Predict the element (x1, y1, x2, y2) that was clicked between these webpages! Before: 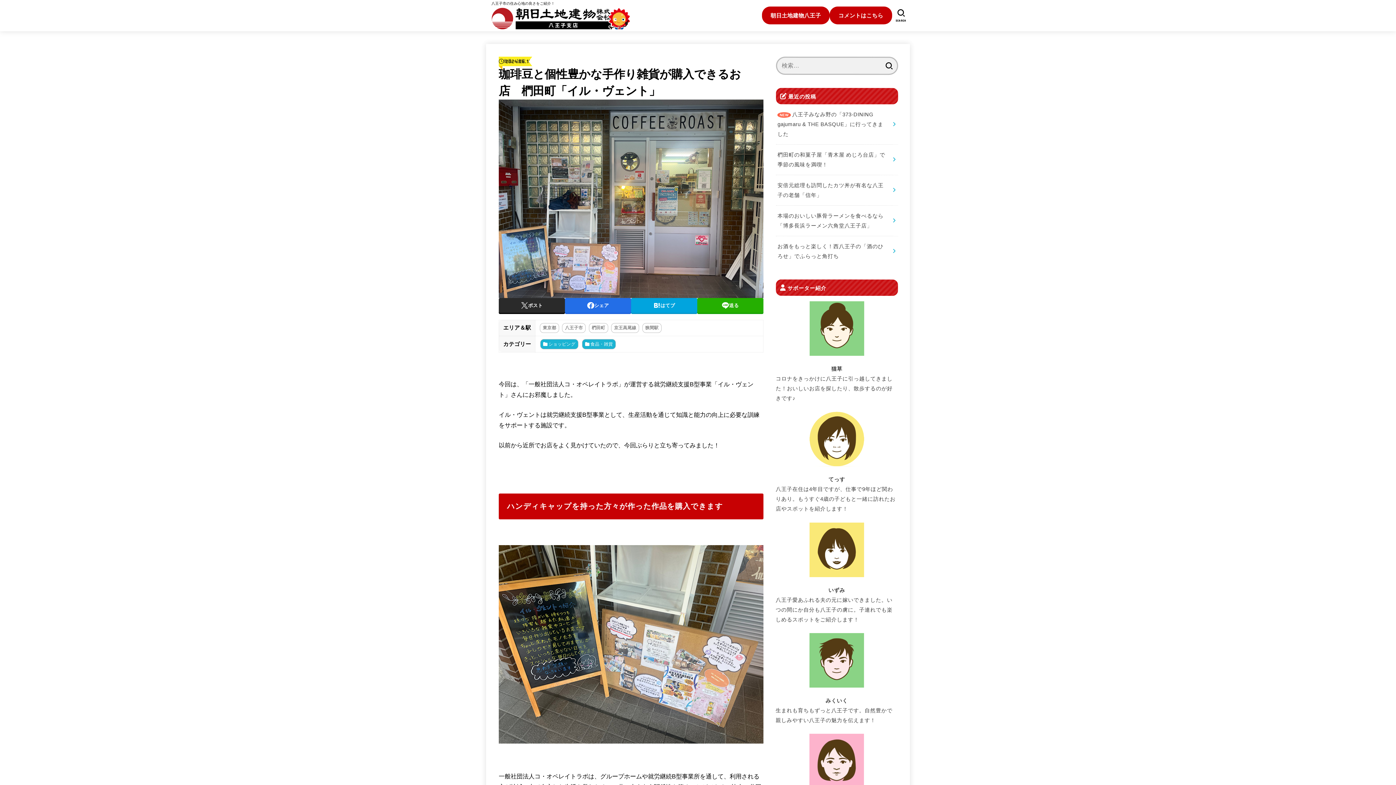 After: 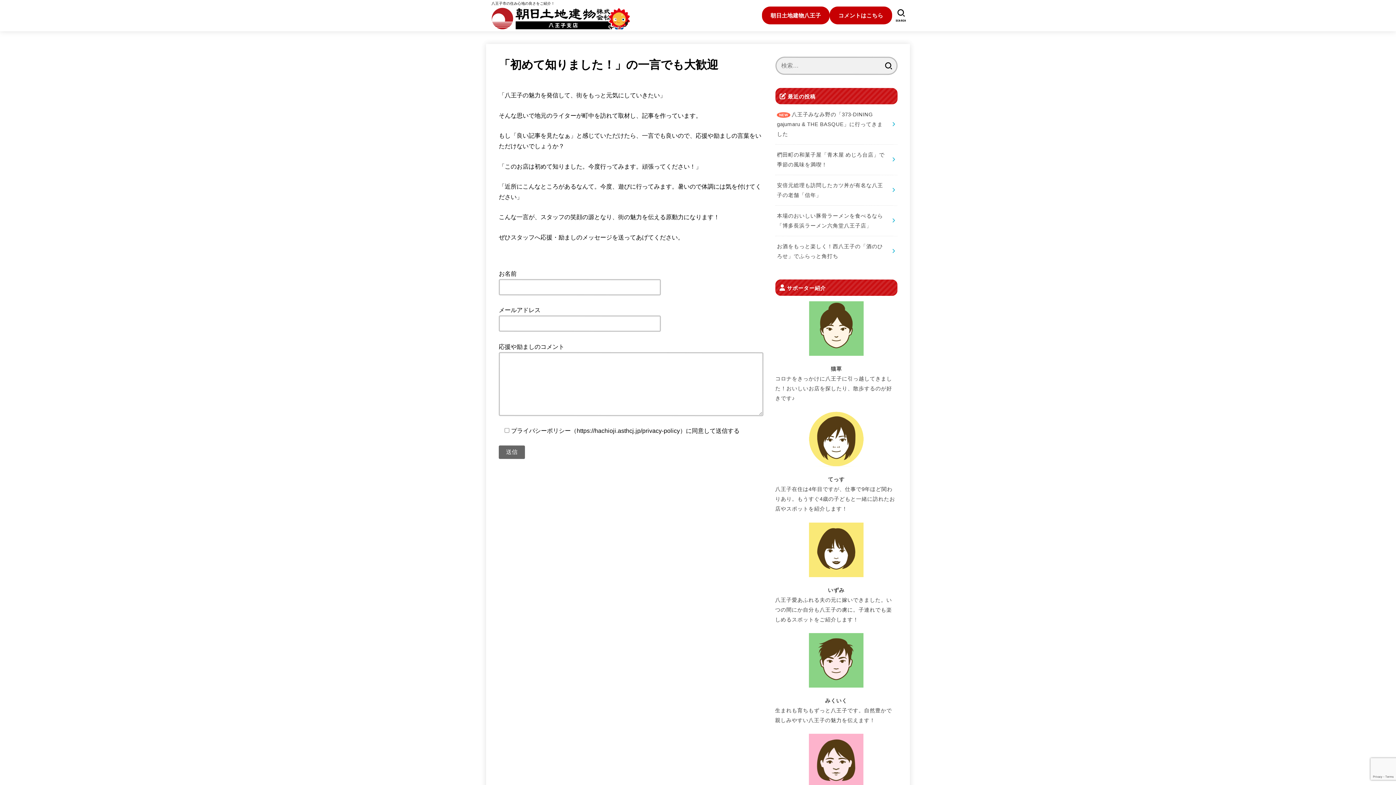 Action: label: コメントはこちら bbox: (829, 6, 892, 24)